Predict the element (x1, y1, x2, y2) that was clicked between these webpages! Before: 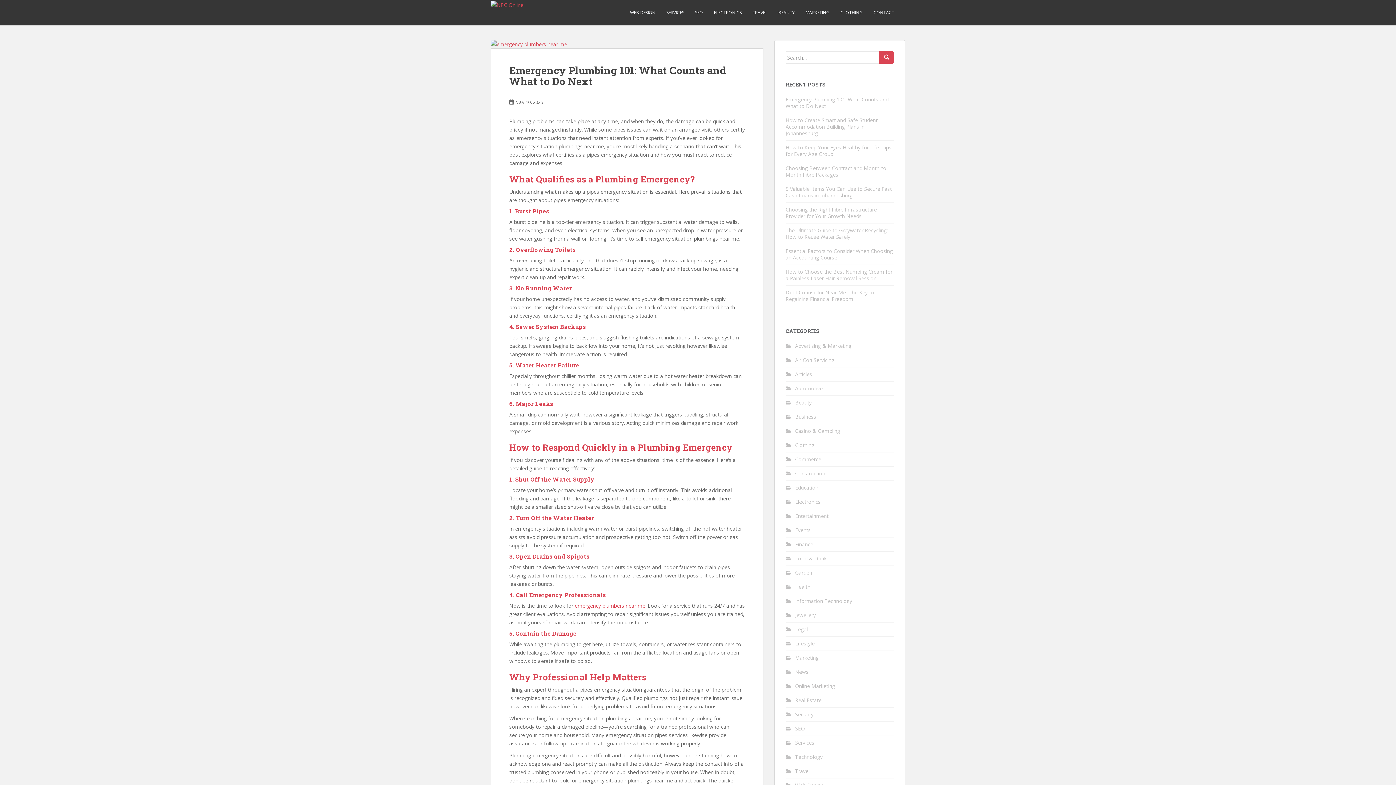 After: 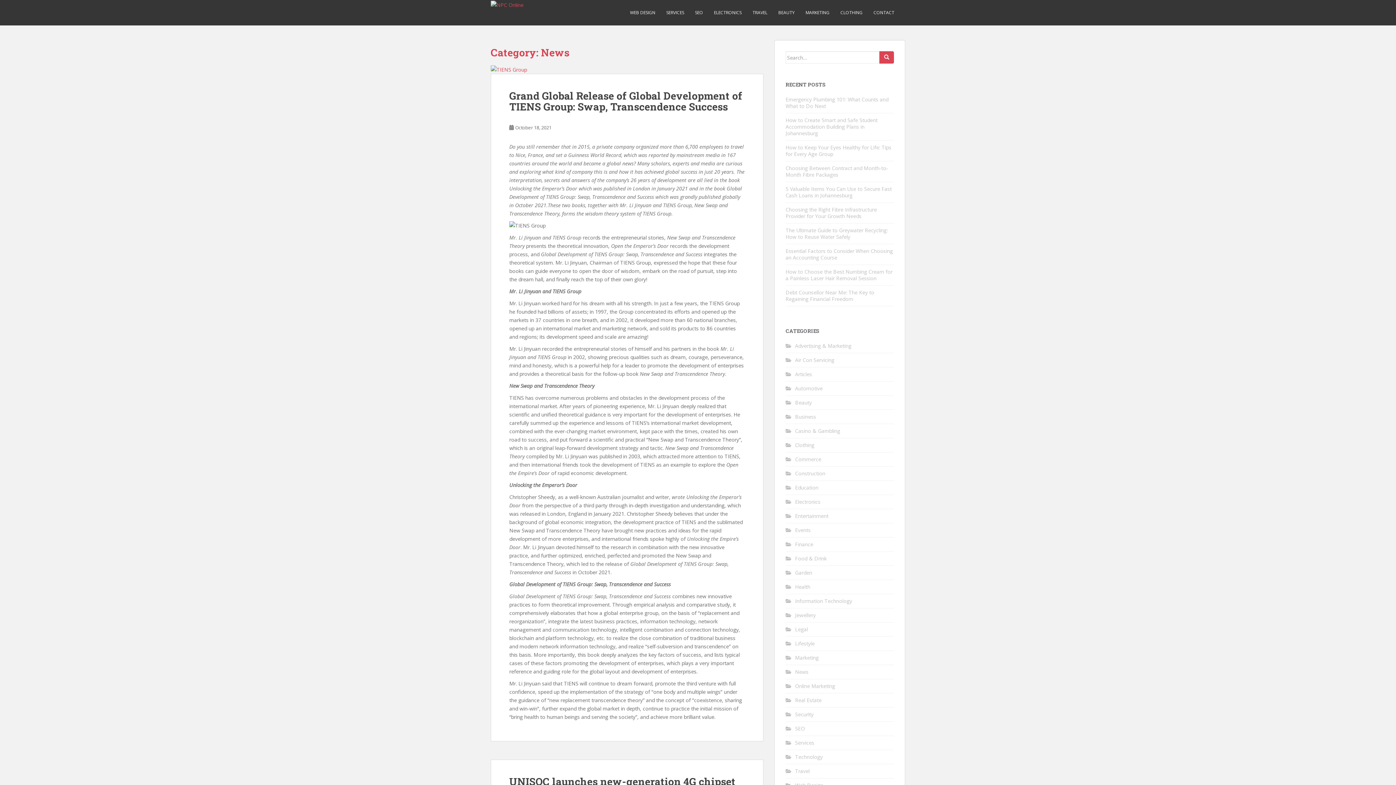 Action: label: News bbox: (795, 668, 808, 675)